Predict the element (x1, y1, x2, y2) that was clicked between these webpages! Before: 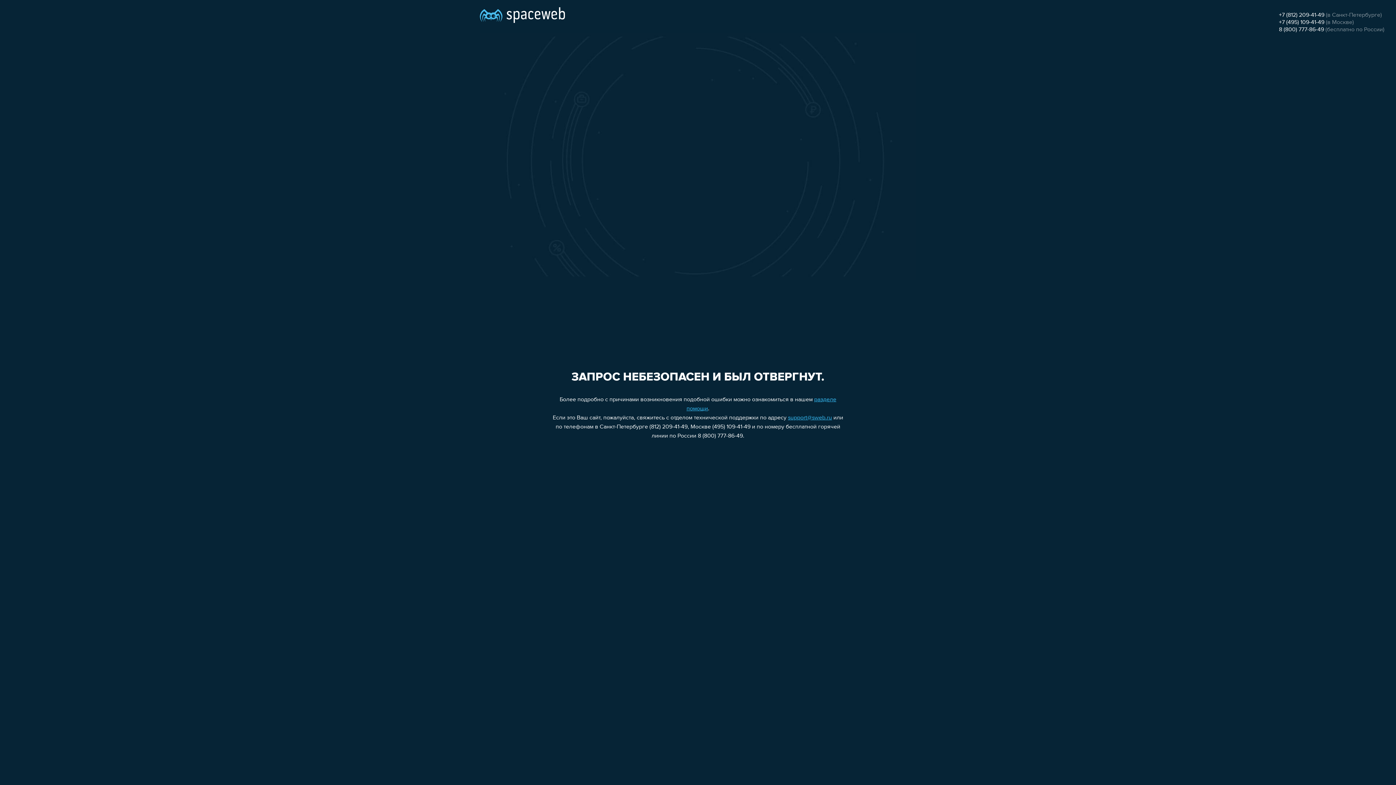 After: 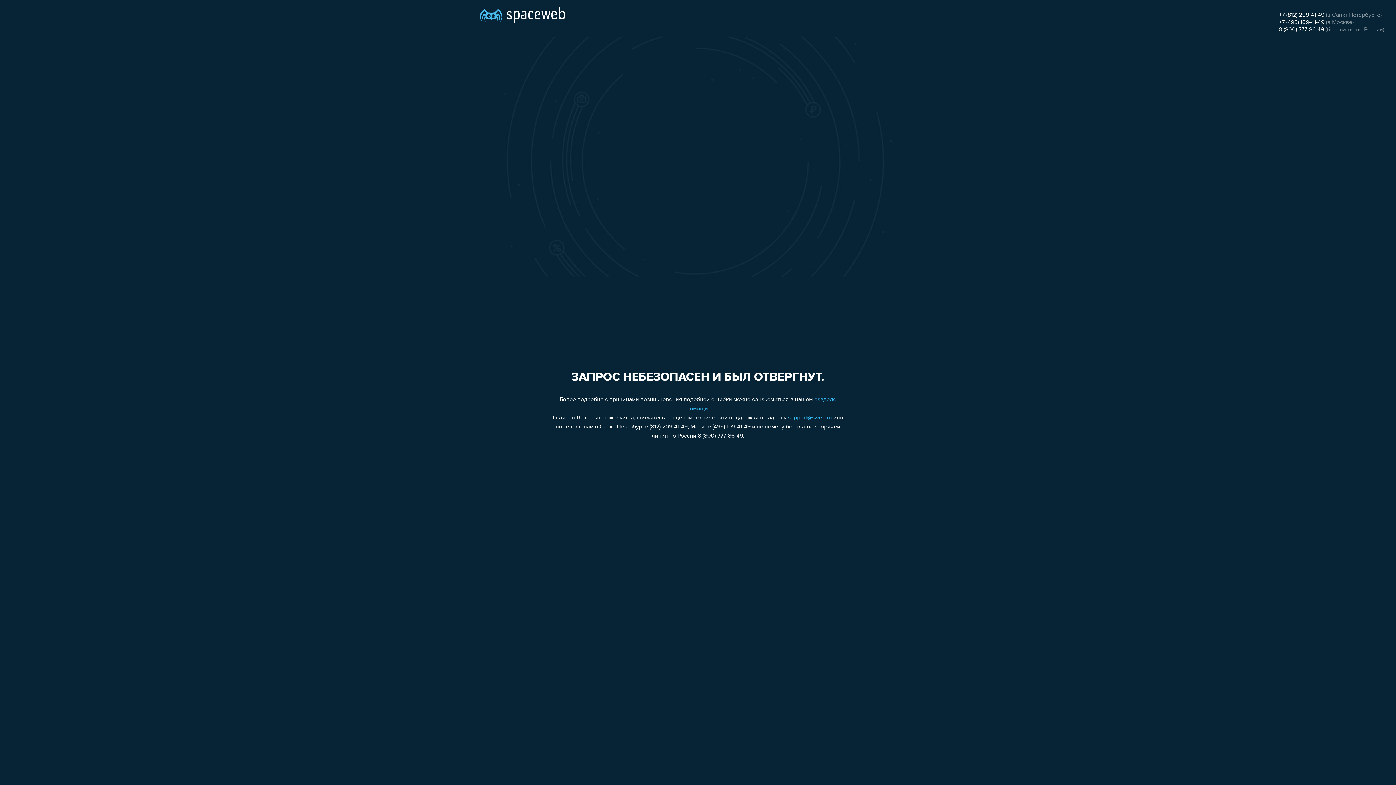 Action: label: +7 (812) 209-41-49 bbox: (1279, 12, 1324, 18)